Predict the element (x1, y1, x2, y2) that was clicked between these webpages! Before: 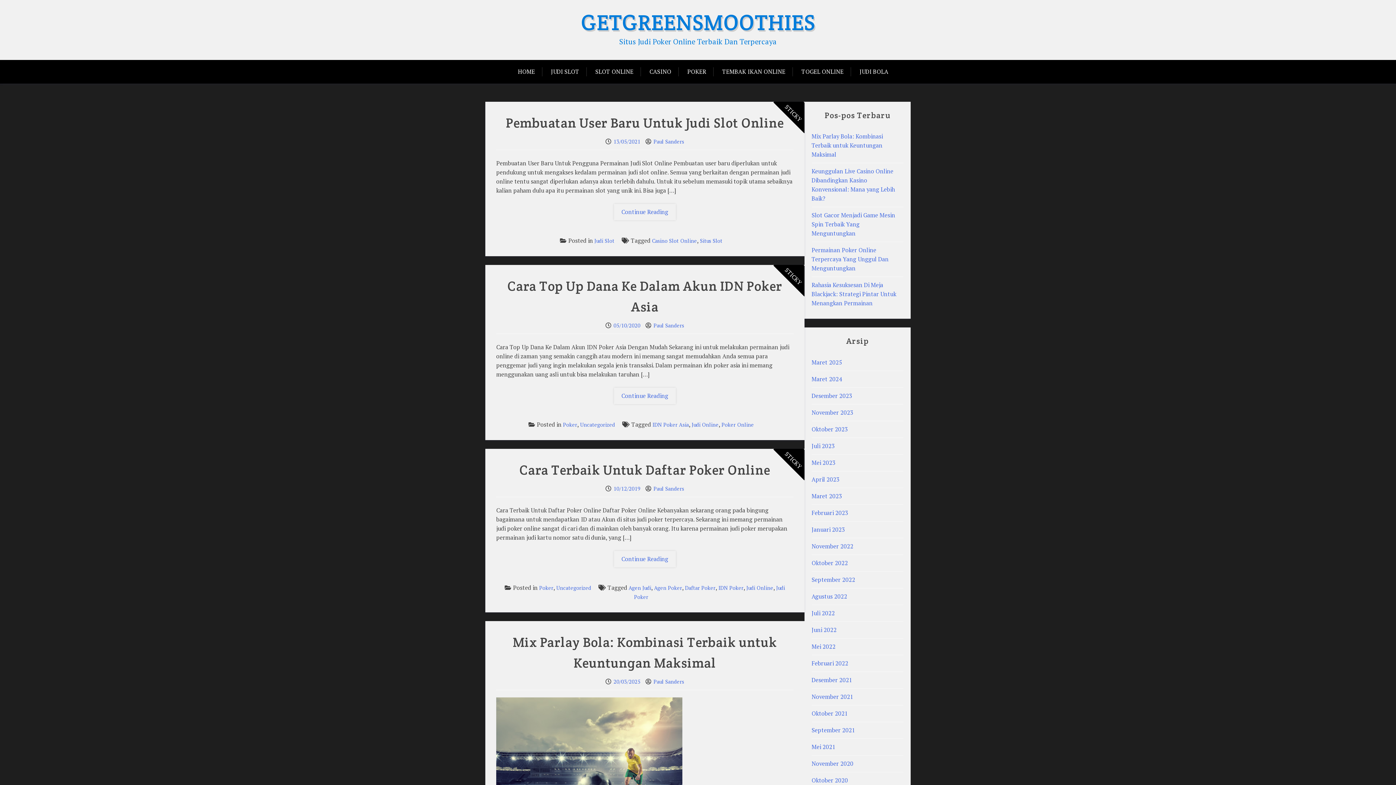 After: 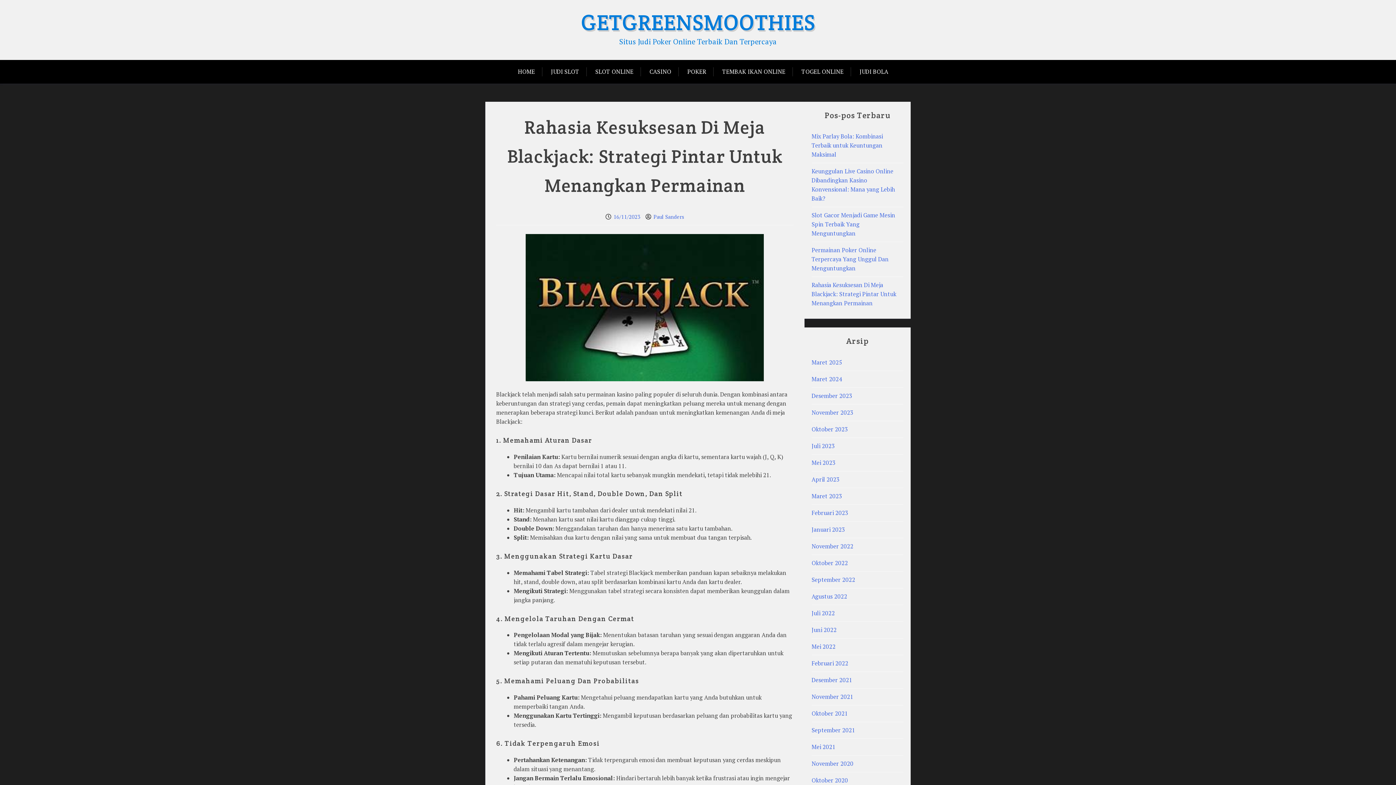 Action: label: Rahasia Kesuksesan Di Meja Blackjack: Strategi Pintar Untuk Menangkan Permainan bbox: (811, 281, 896, 307)